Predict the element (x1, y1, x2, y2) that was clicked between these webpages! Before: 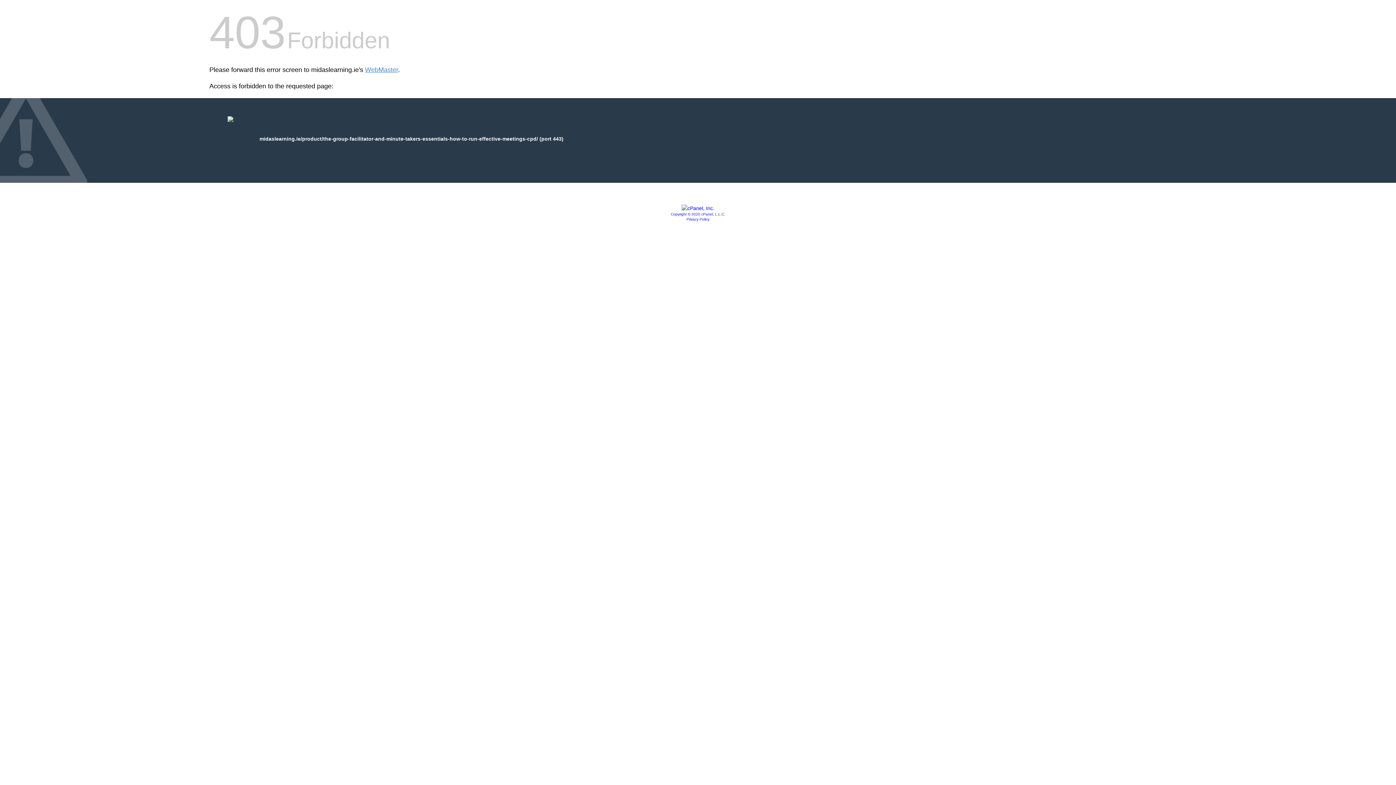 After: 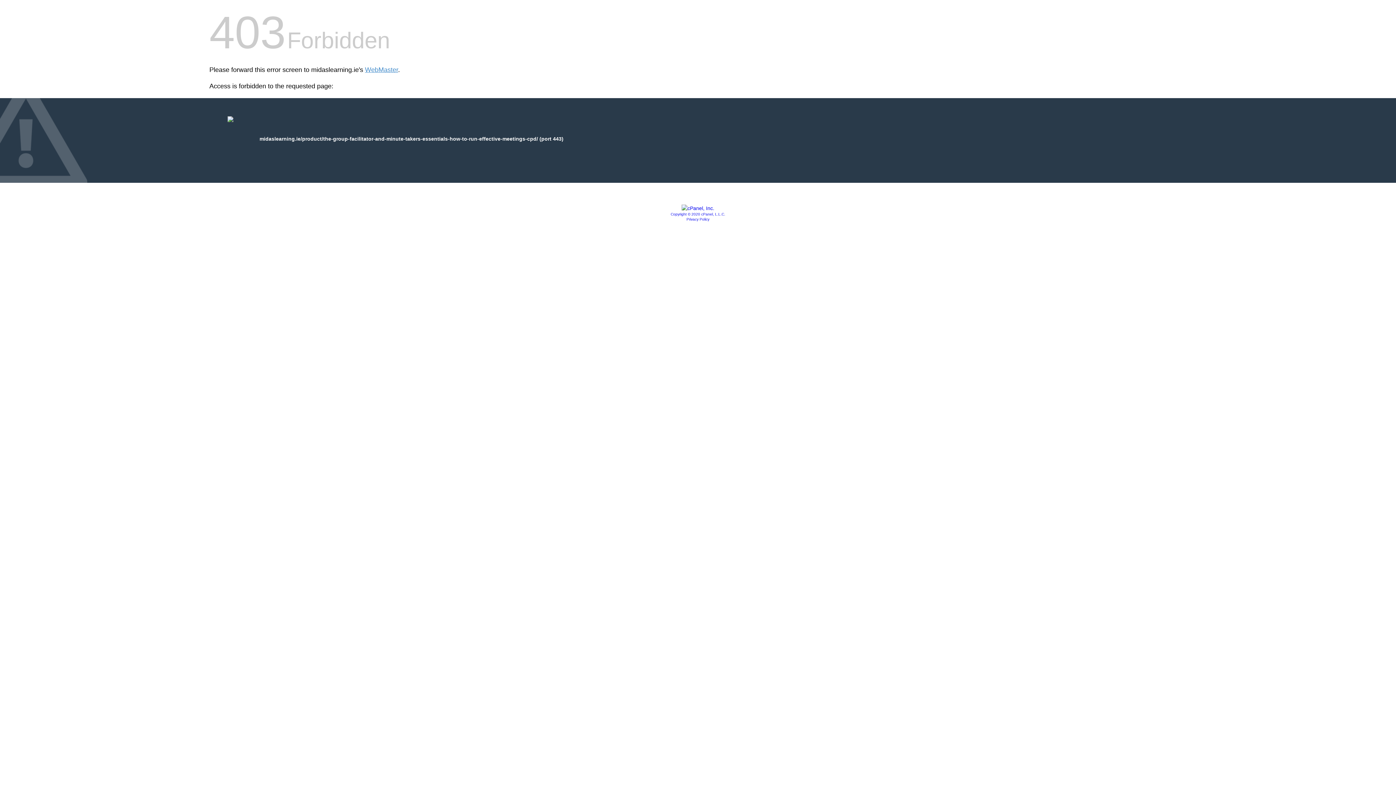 Action: bbox: (681, 205, 714, 211)